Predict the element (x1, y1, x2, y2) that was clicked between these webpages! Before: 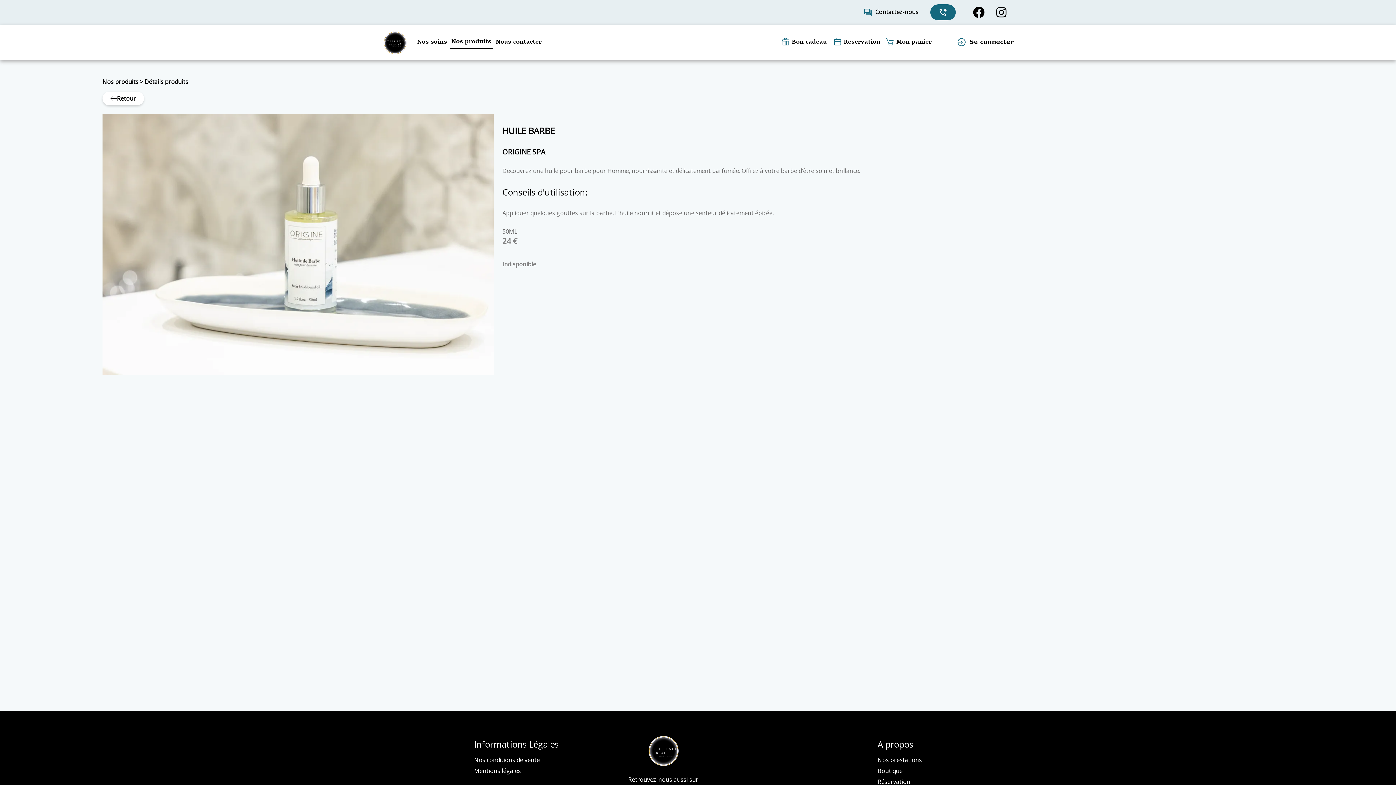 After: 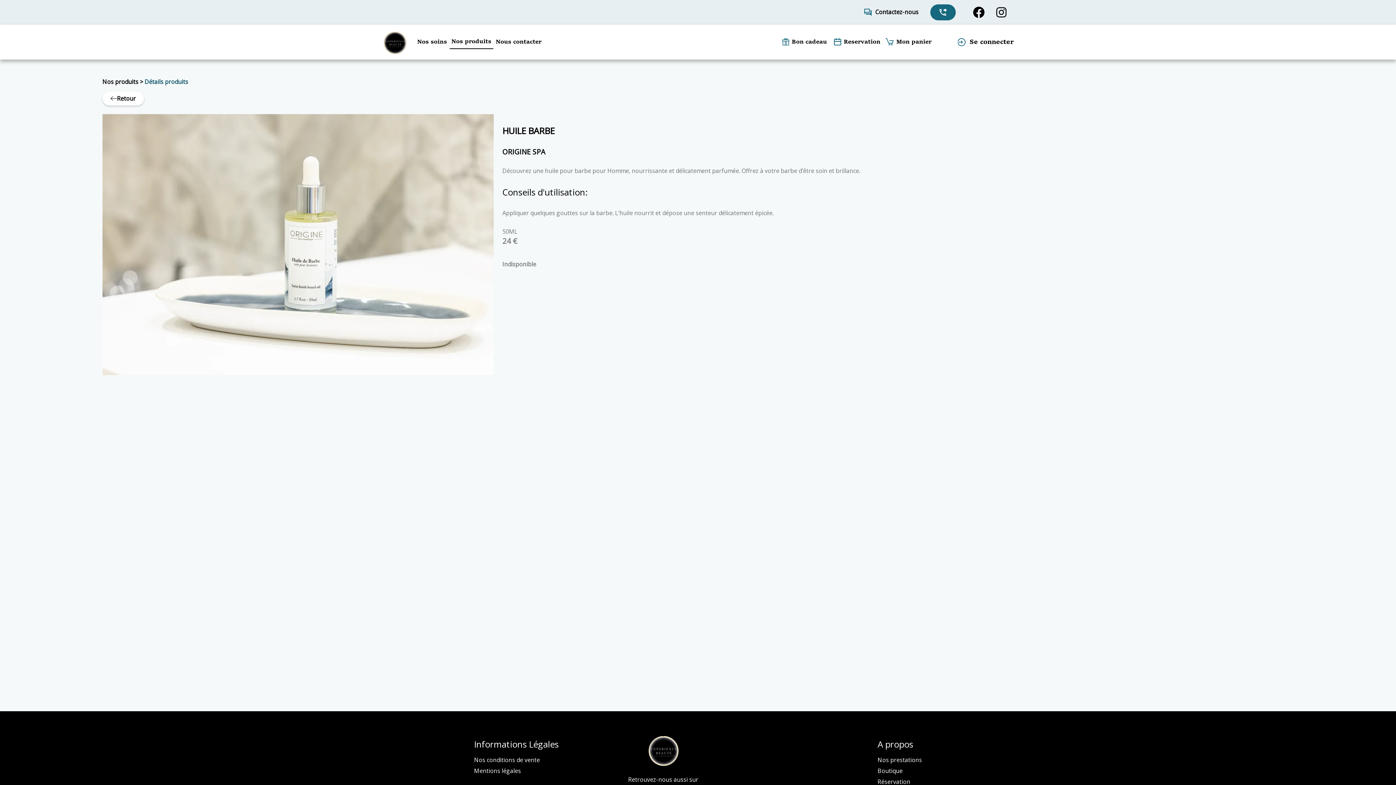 Action: label: Détails produits bbox: (144, 77, 188, 85)